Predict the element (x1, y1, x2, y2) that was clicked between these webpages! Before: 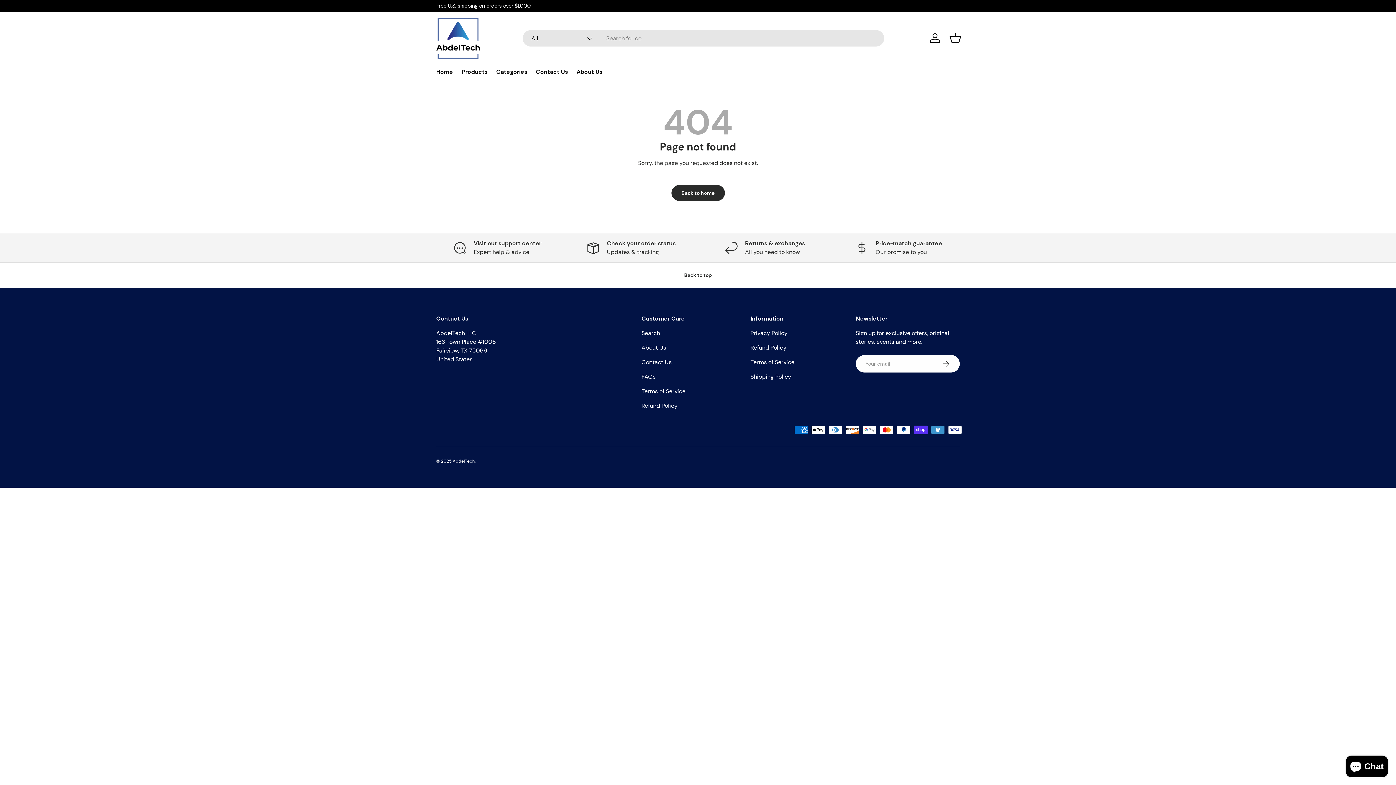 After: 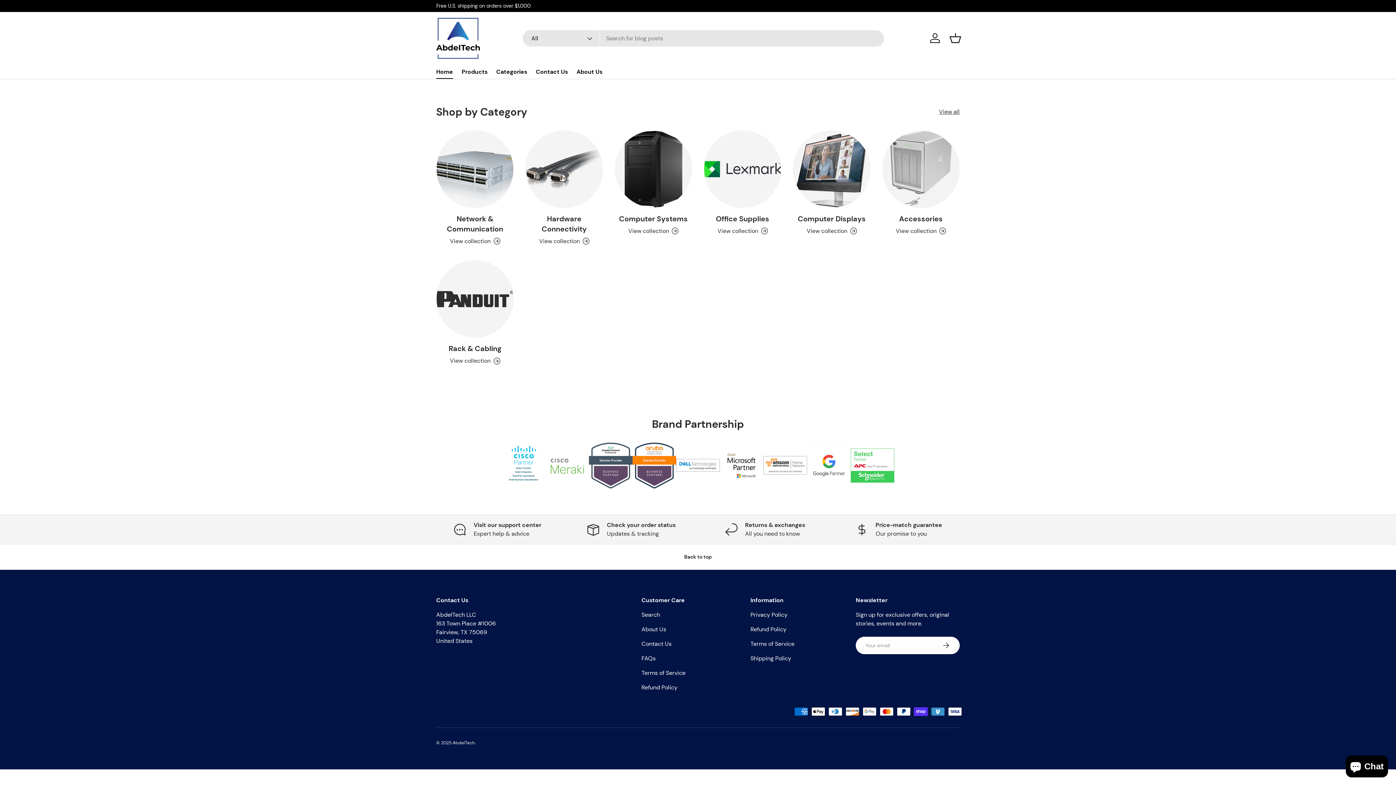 Action: bbox: (671, 185, 724, 201) label: Back to home